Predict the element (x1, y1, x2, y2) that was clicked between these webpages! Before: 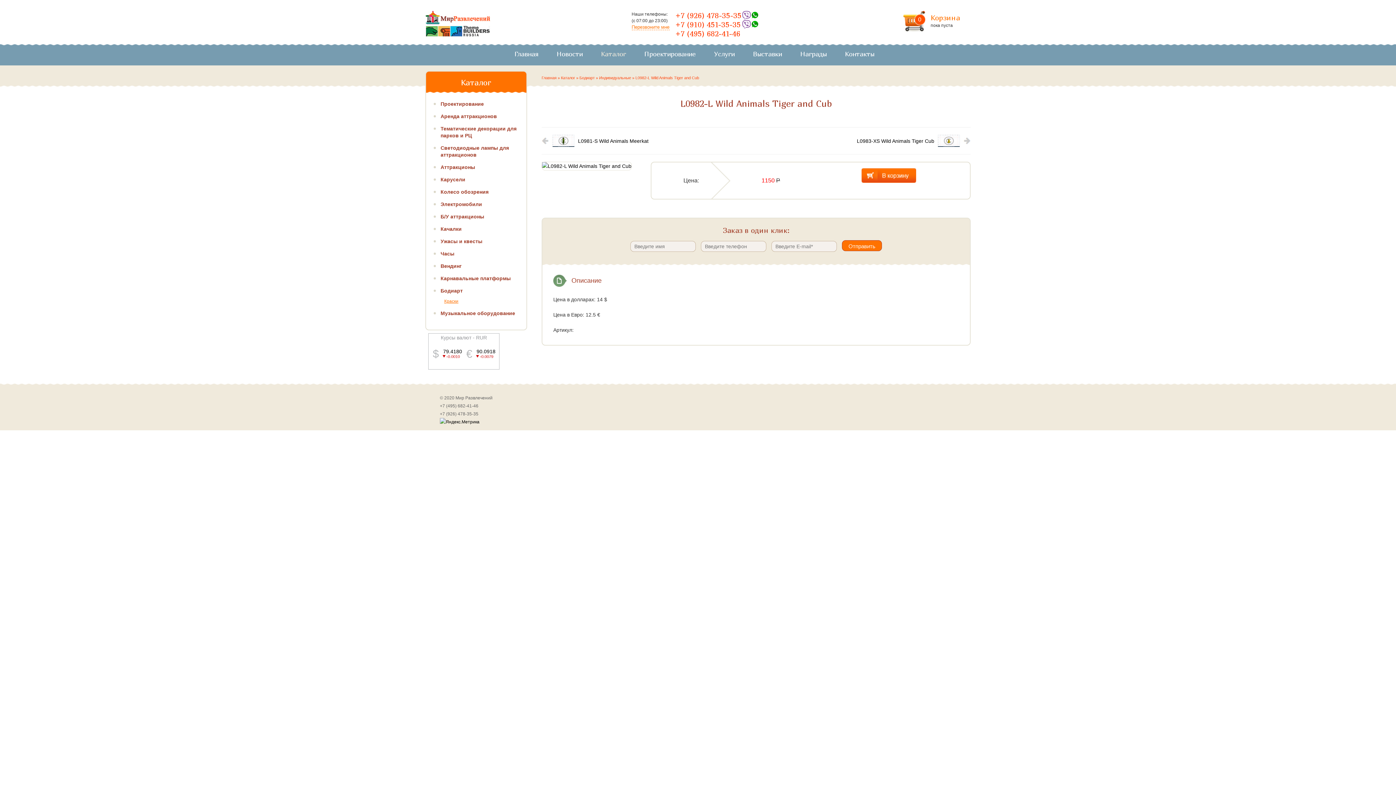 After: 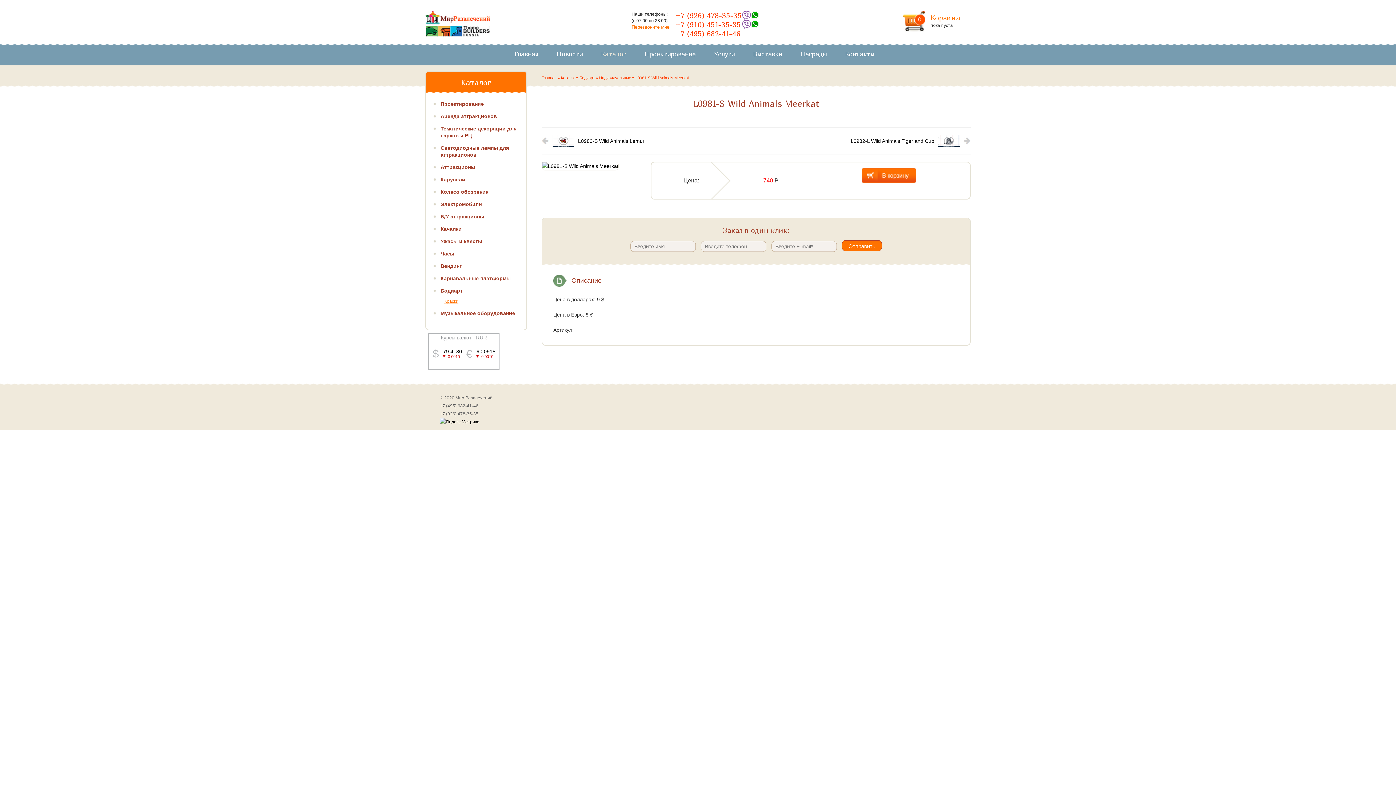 Action: label: L0981-S Wild Animals Meerkat bbox: (541, 134, 648, 147)